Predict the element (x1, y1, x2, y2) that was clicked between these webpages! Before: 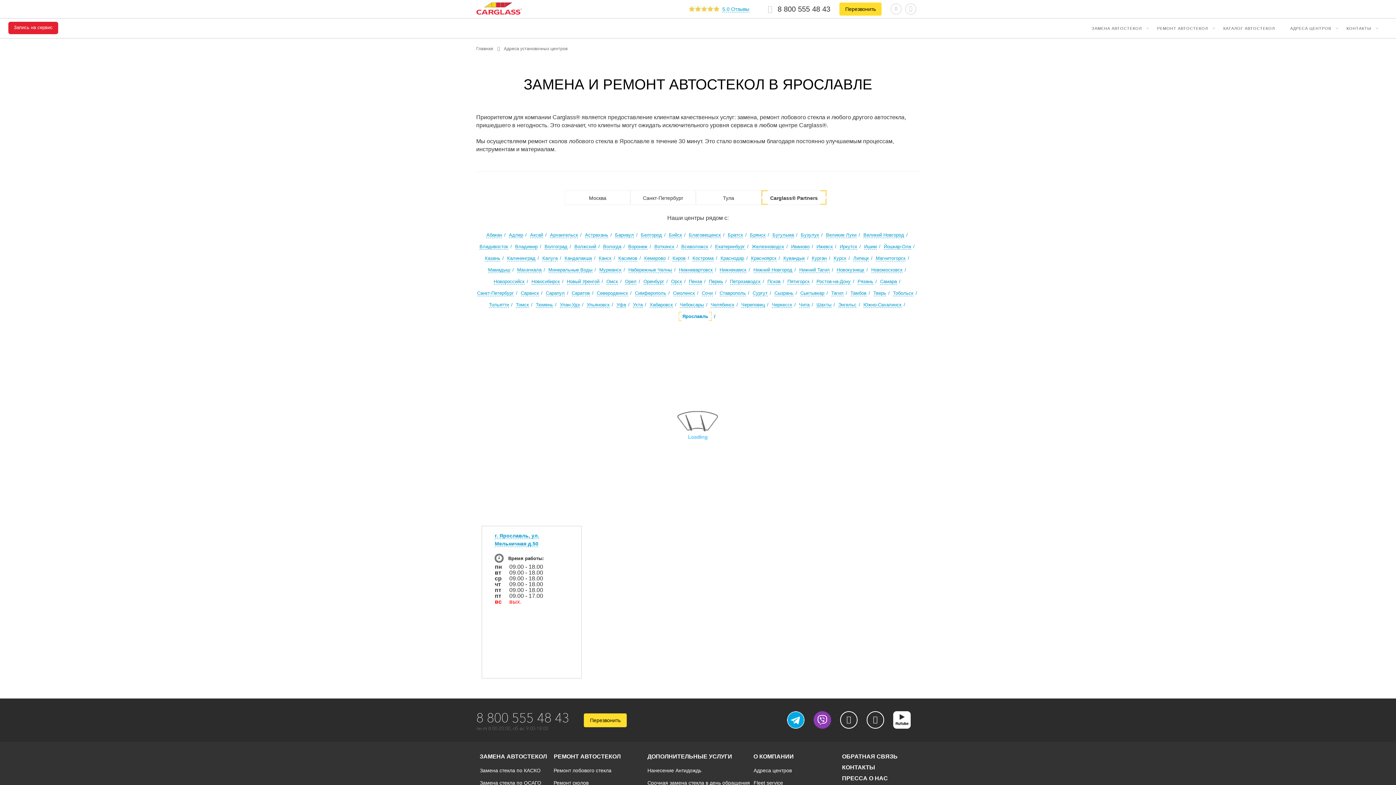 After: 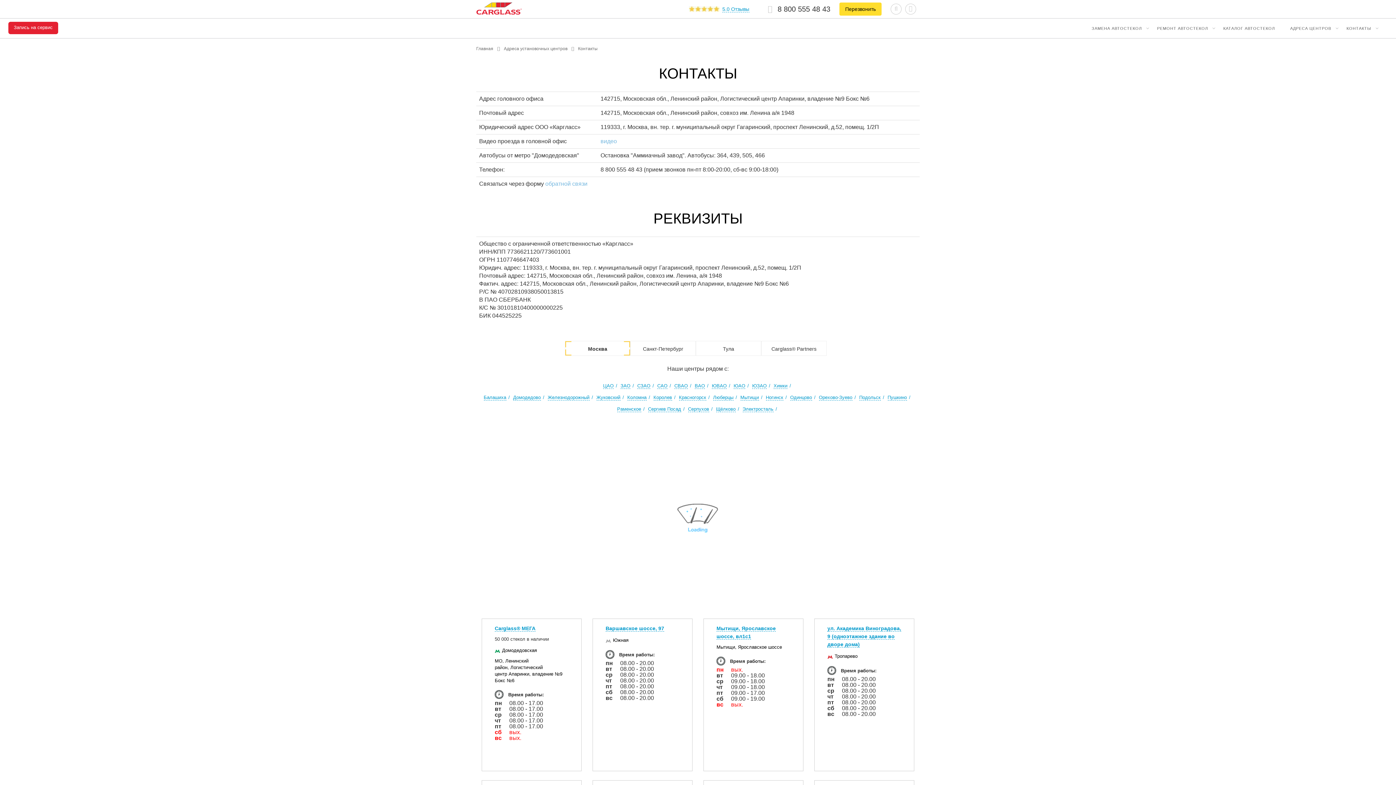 Action: label: КОНТАКТЫ bbox: (1346, 21, 1371, 35)